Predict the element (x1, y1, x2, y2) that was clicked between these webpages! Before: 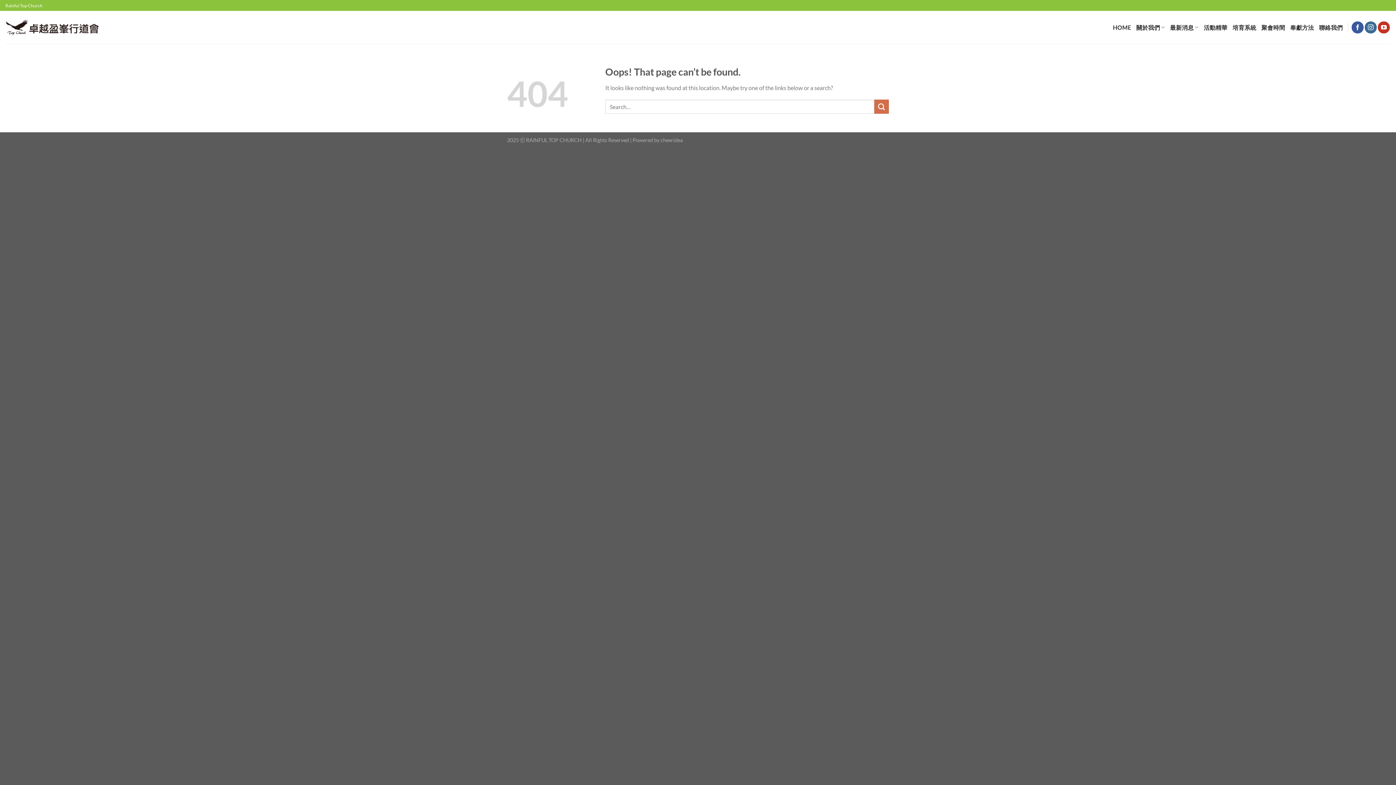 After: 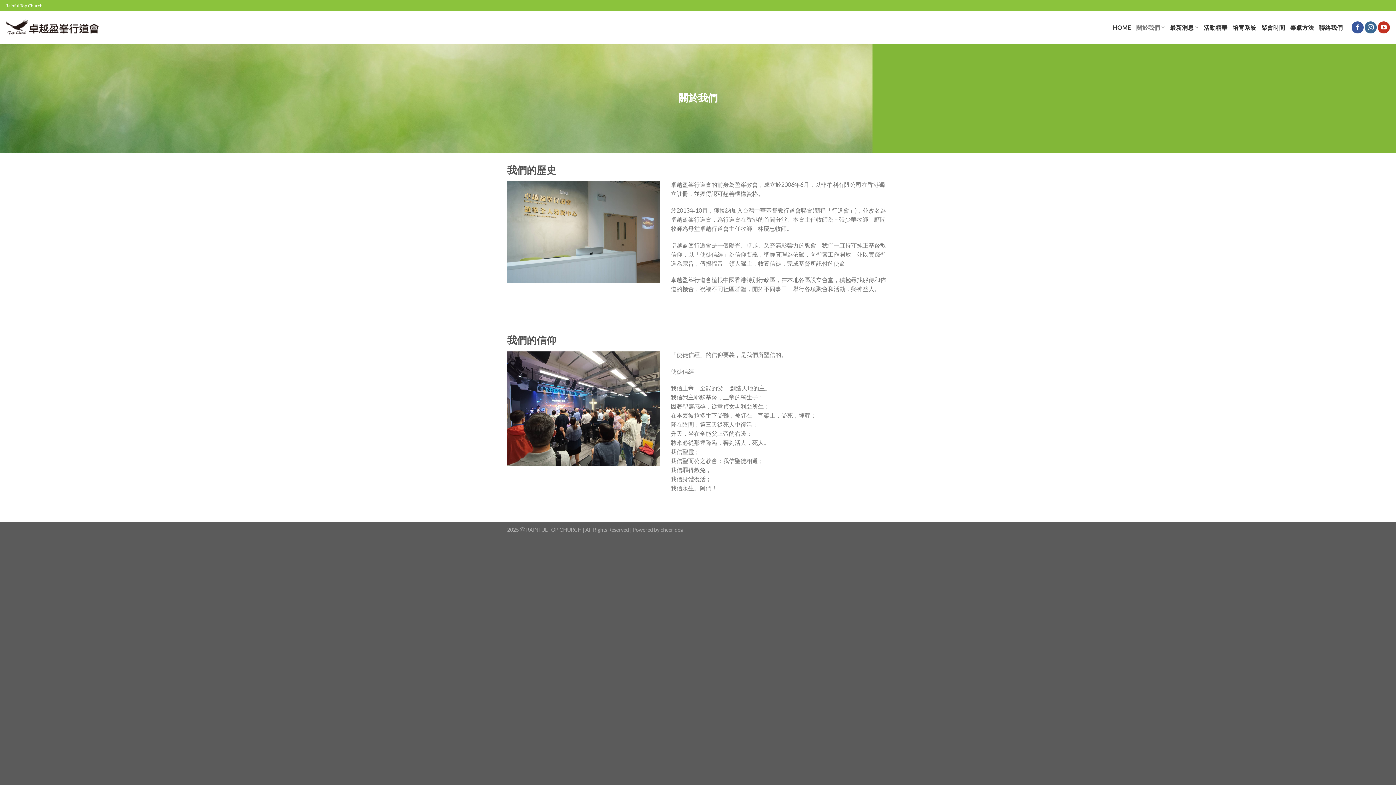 Action: bbox: (1136, 19, 1165, 35) label: 關於我們